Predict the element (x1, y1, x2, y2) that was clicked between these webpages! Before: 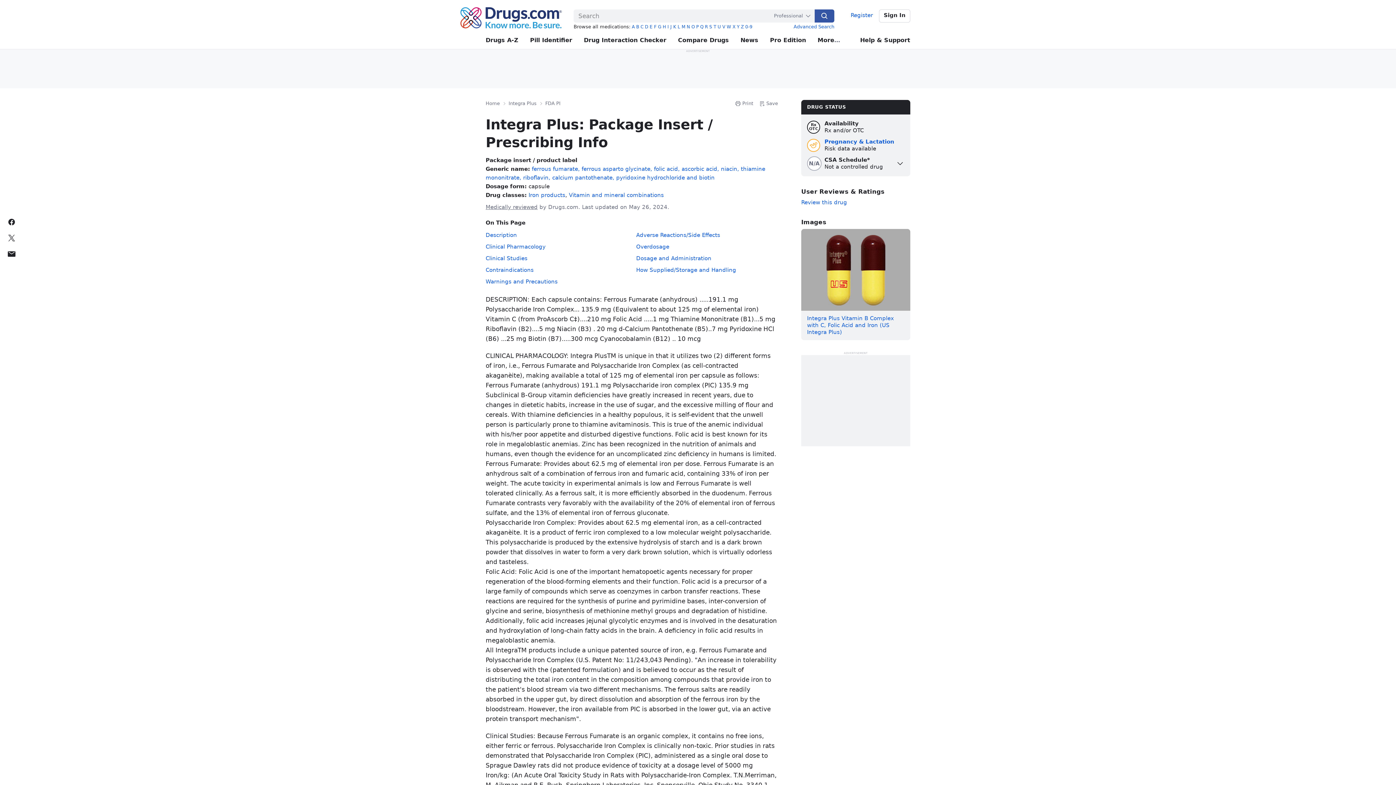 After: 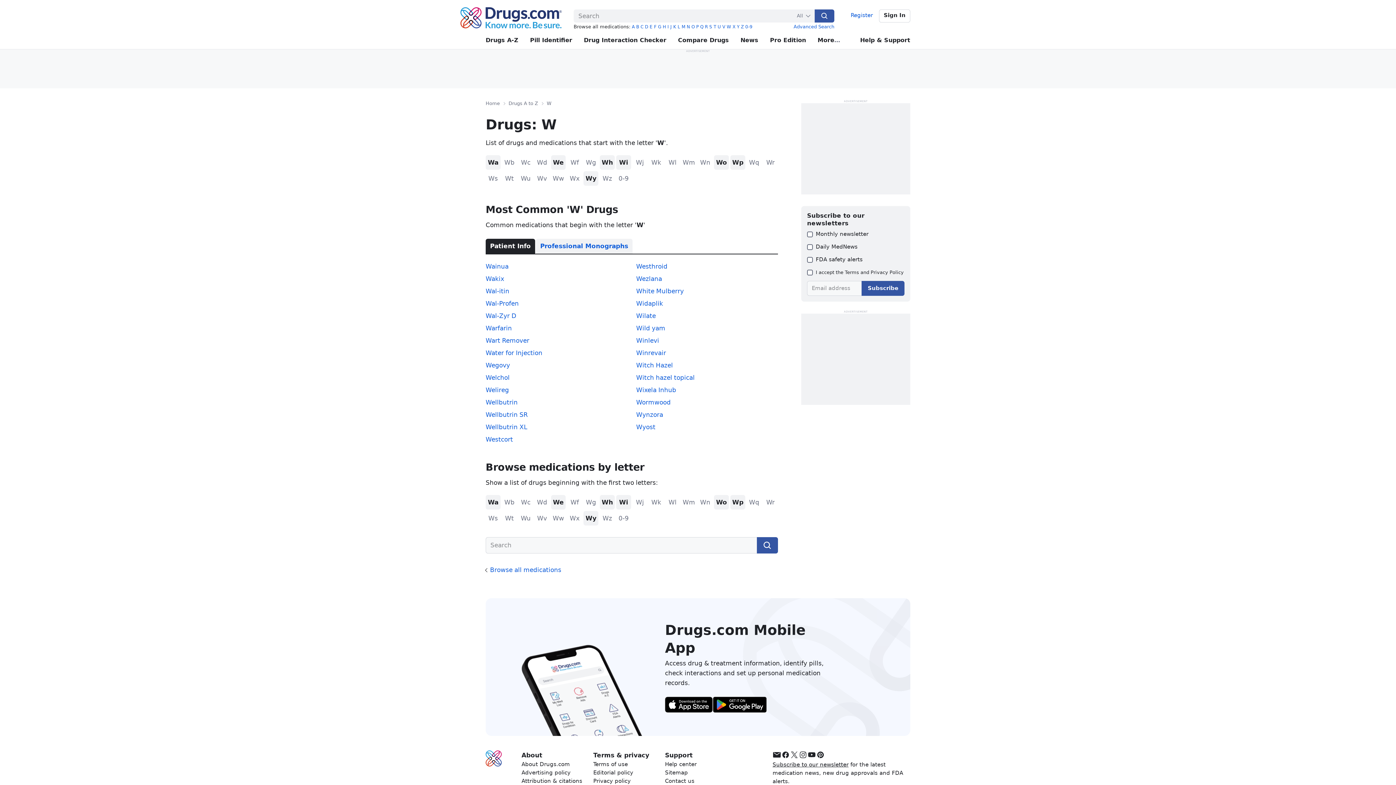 Action: bbox: (726, 24, 731, 29) label: W